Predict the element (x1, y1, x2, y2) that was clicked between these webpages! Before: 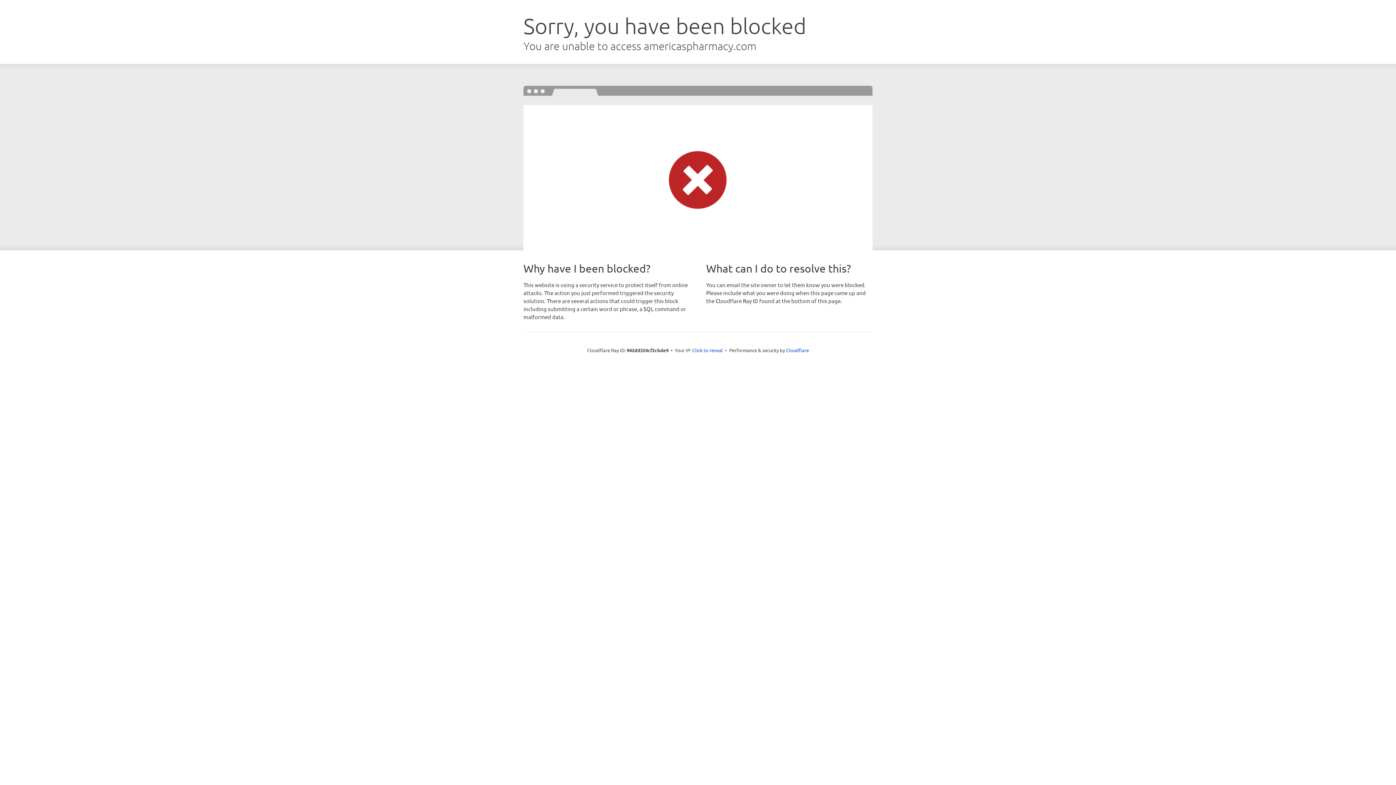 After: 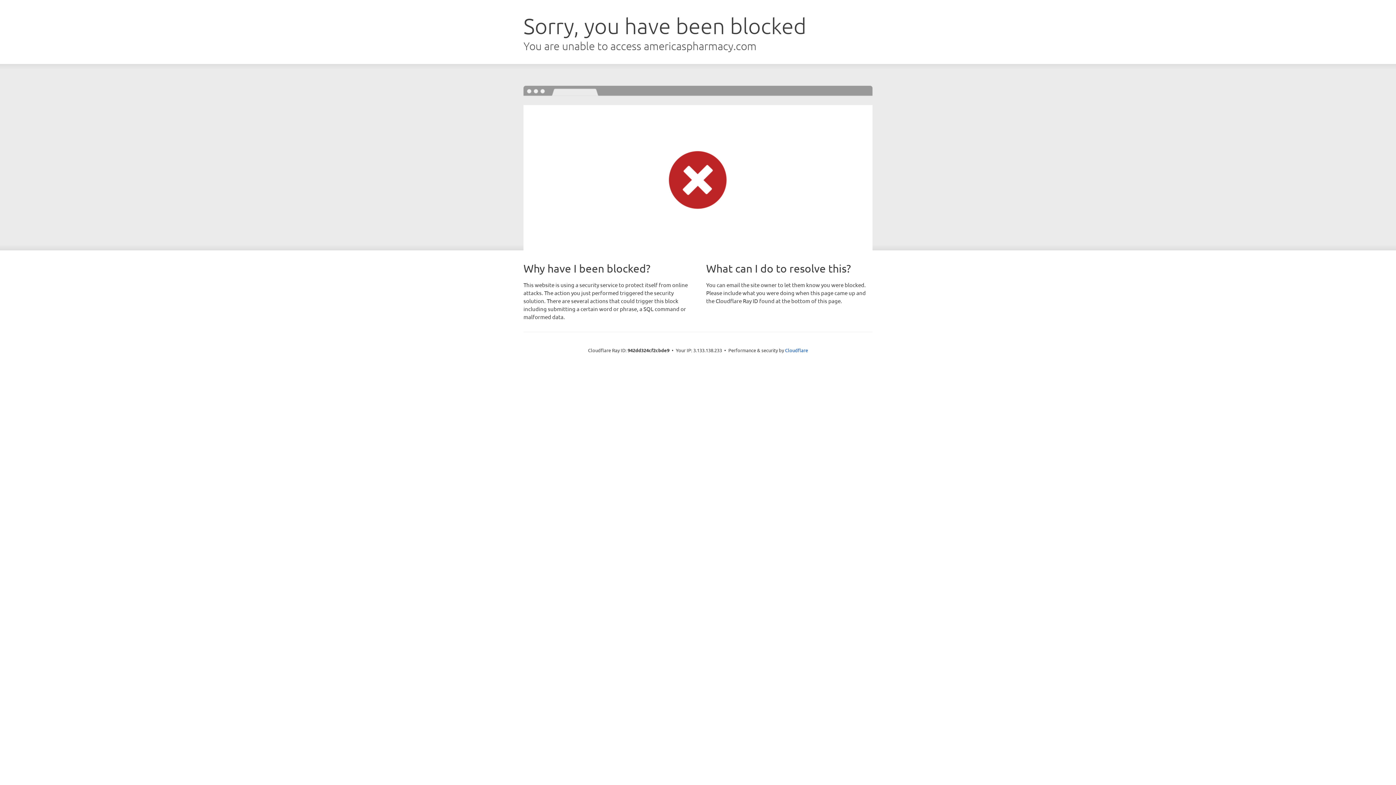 Action: bbox: (692, 346, 723, 353) label: Click to reveal